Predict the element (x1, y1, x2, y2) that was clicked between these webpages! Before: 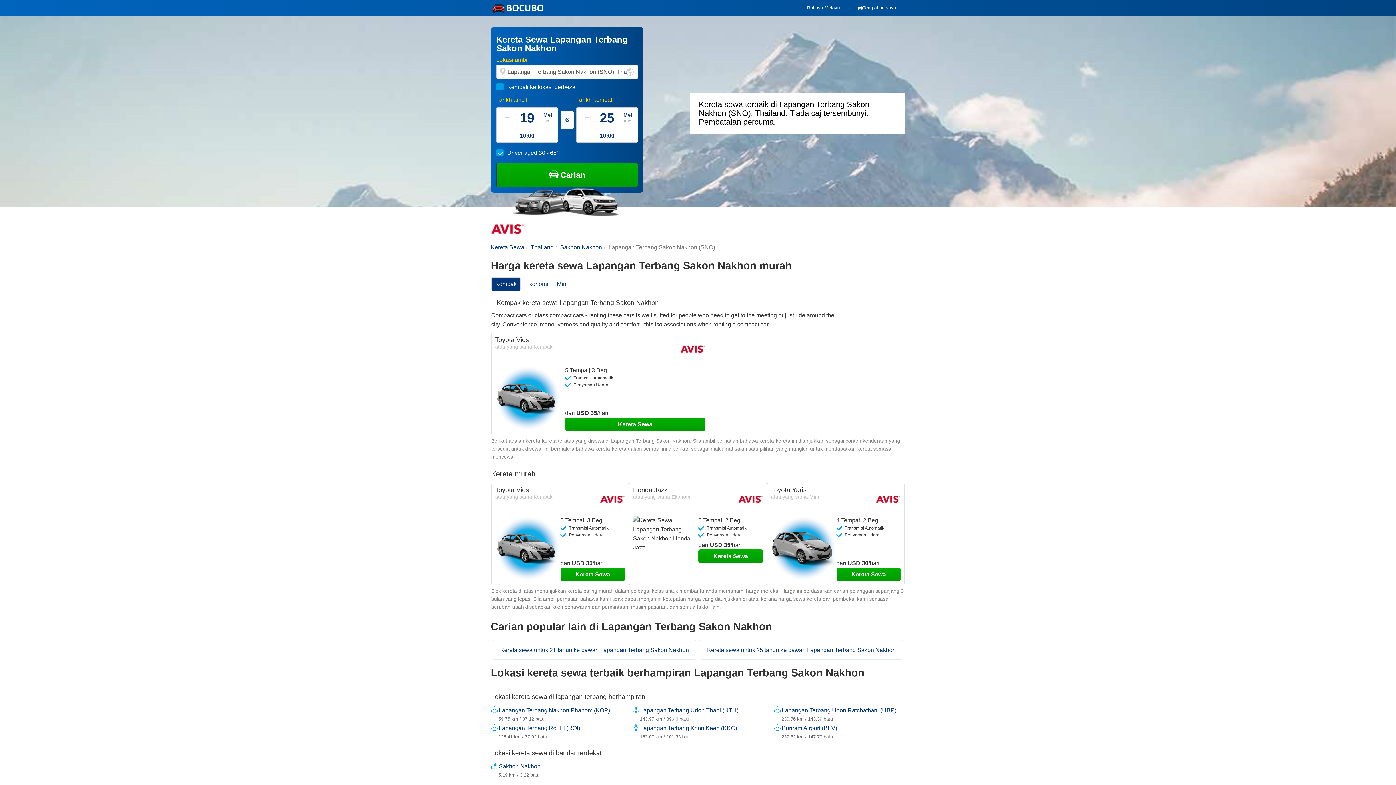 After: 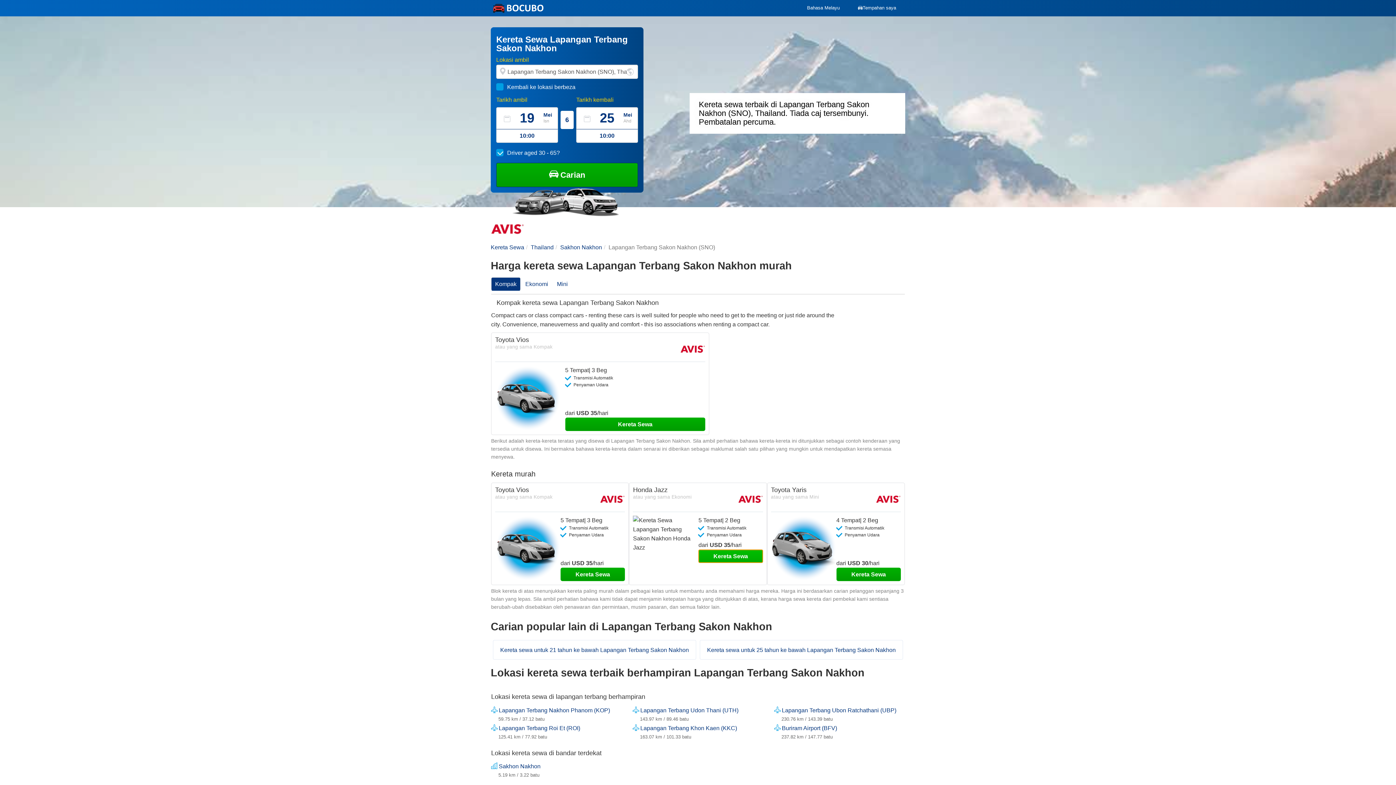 Action: label: Kereta Sewa bbox: (698, 549, 763, 563)